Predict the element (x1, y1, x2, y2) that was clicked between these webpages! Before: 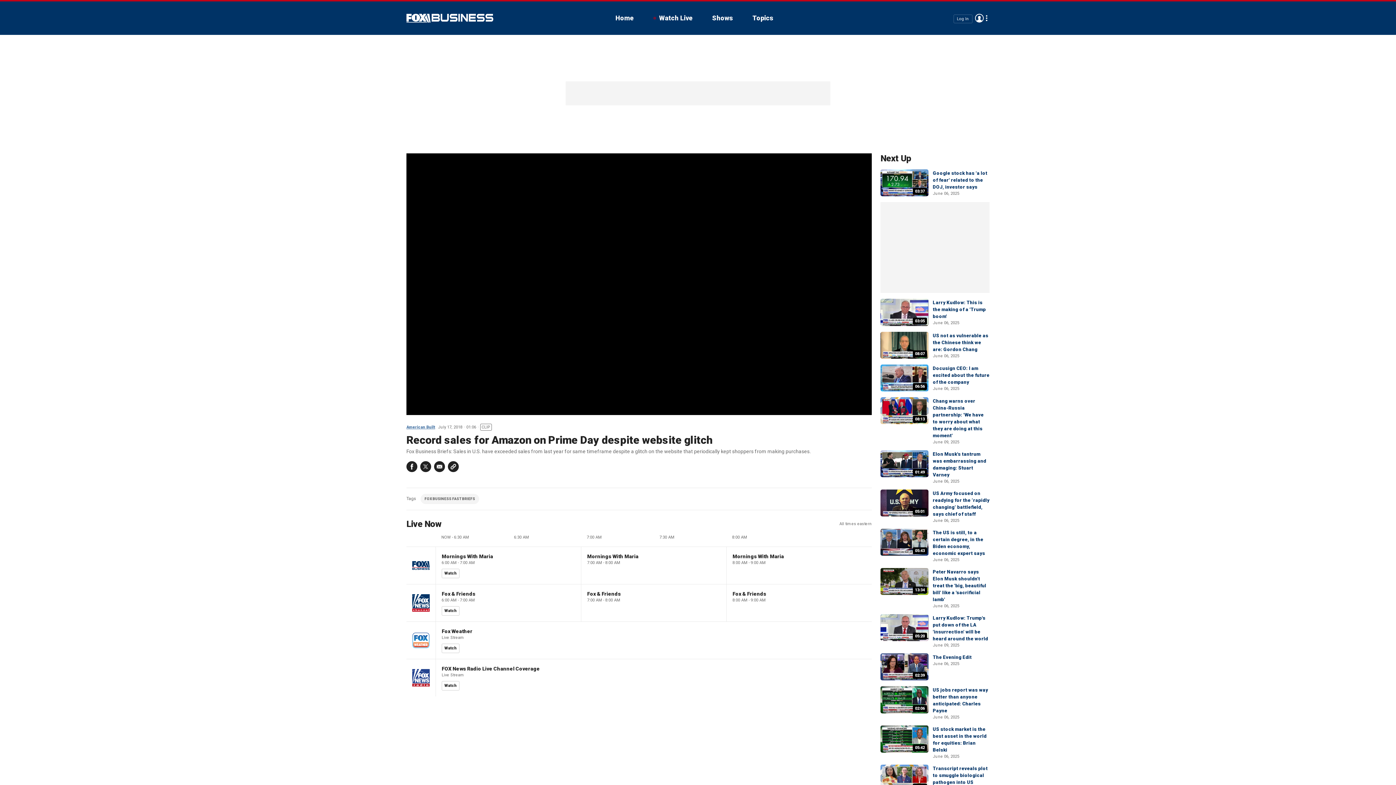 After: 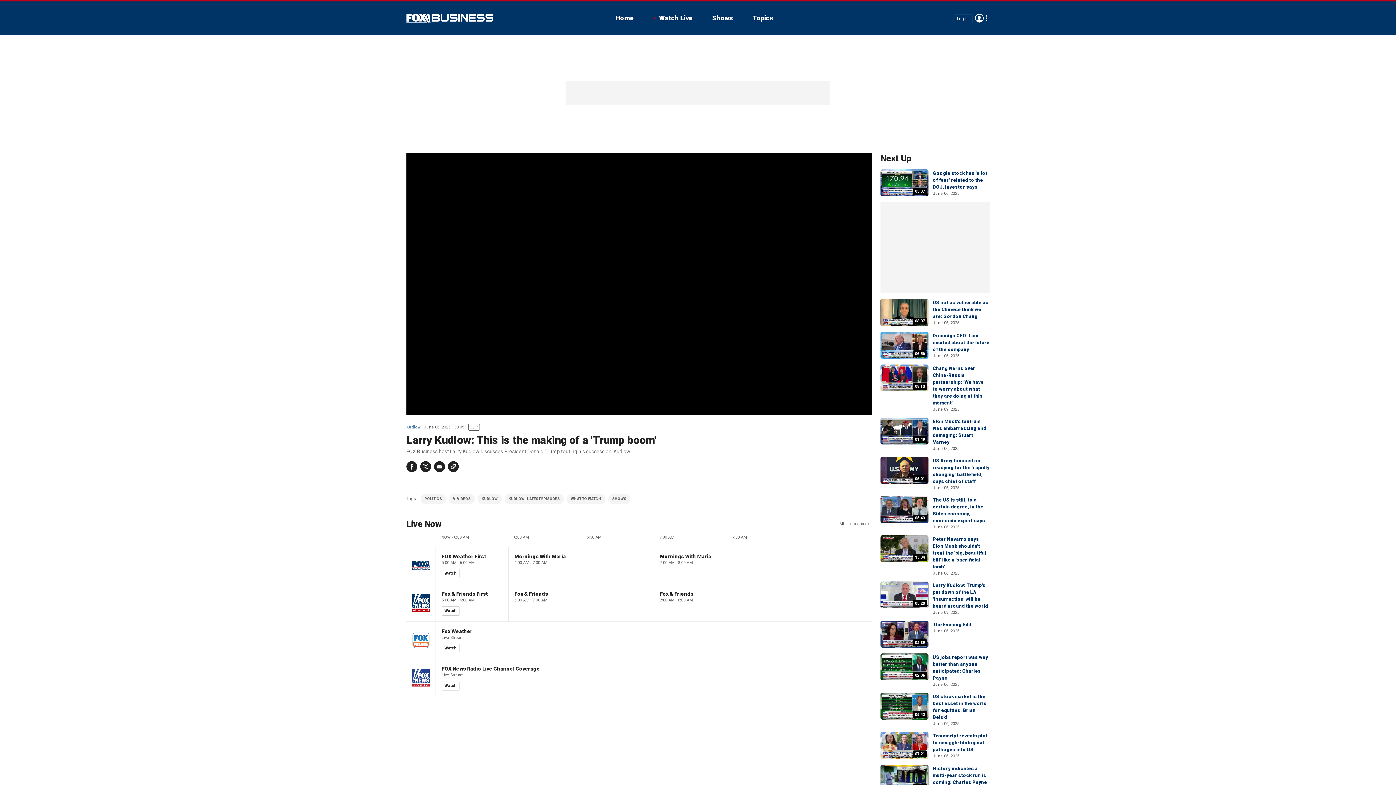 Action: bbox: (880, 299, 928, 326) label: 03:05